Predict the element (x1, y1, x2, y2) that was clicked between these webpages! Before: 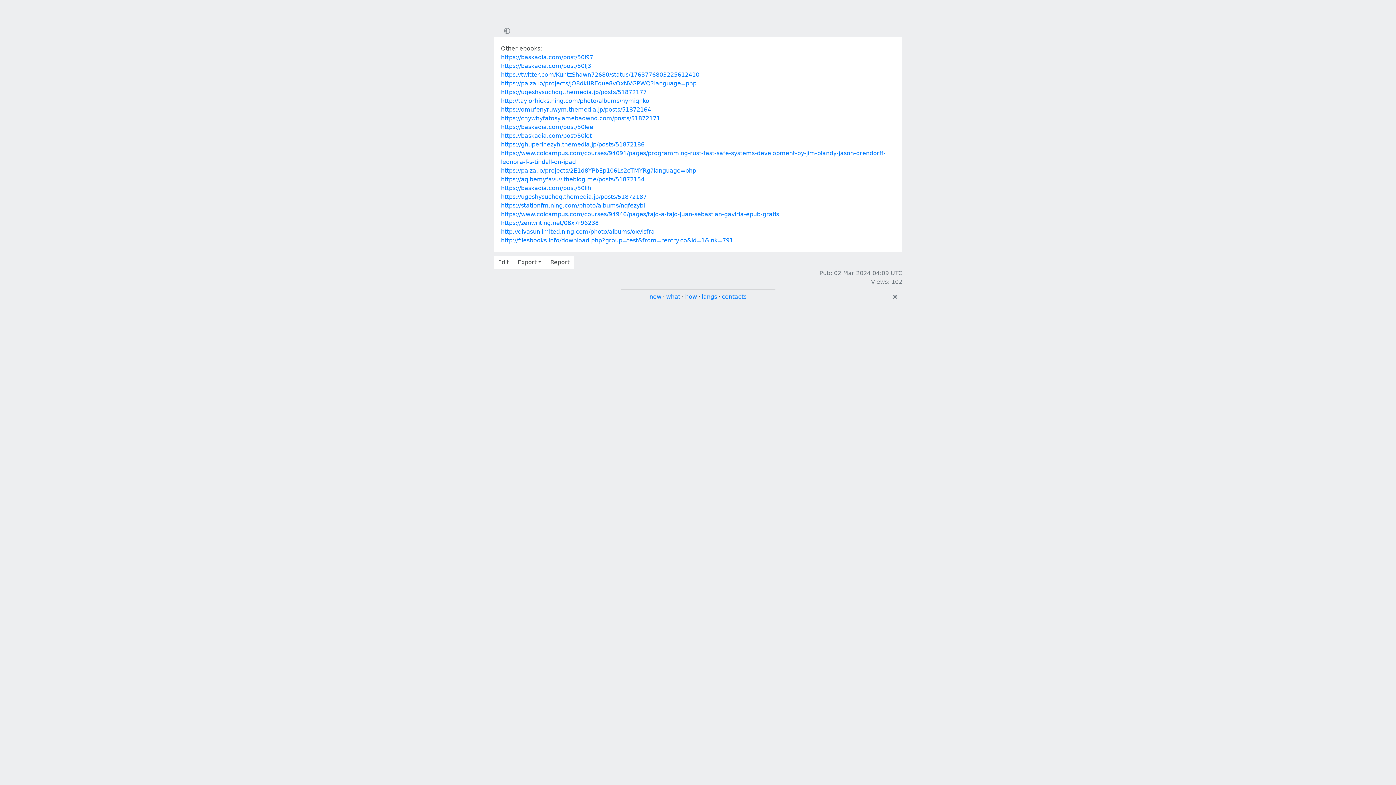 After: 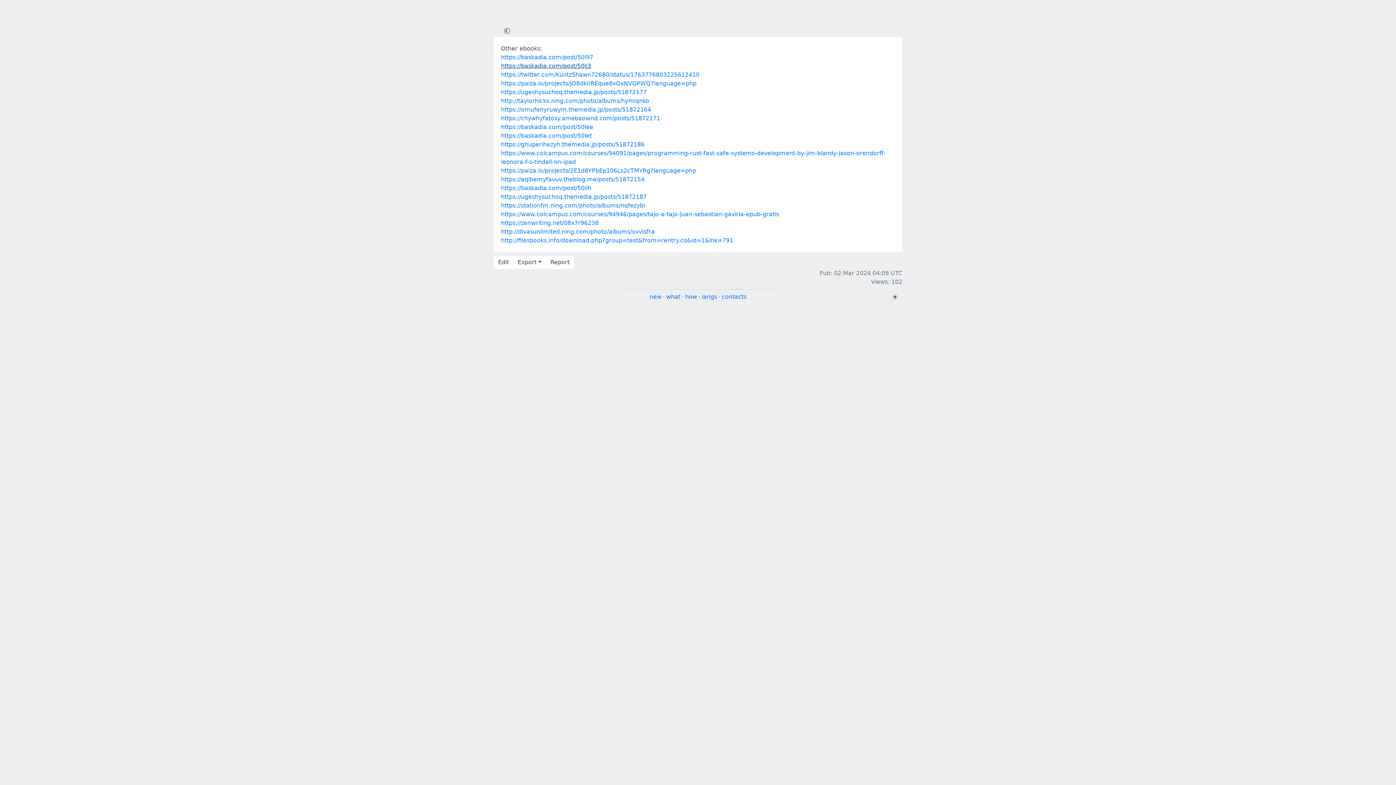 Action: bbox: (501, 62, 591, 69) label: https://baskadia.com/post/50lj3